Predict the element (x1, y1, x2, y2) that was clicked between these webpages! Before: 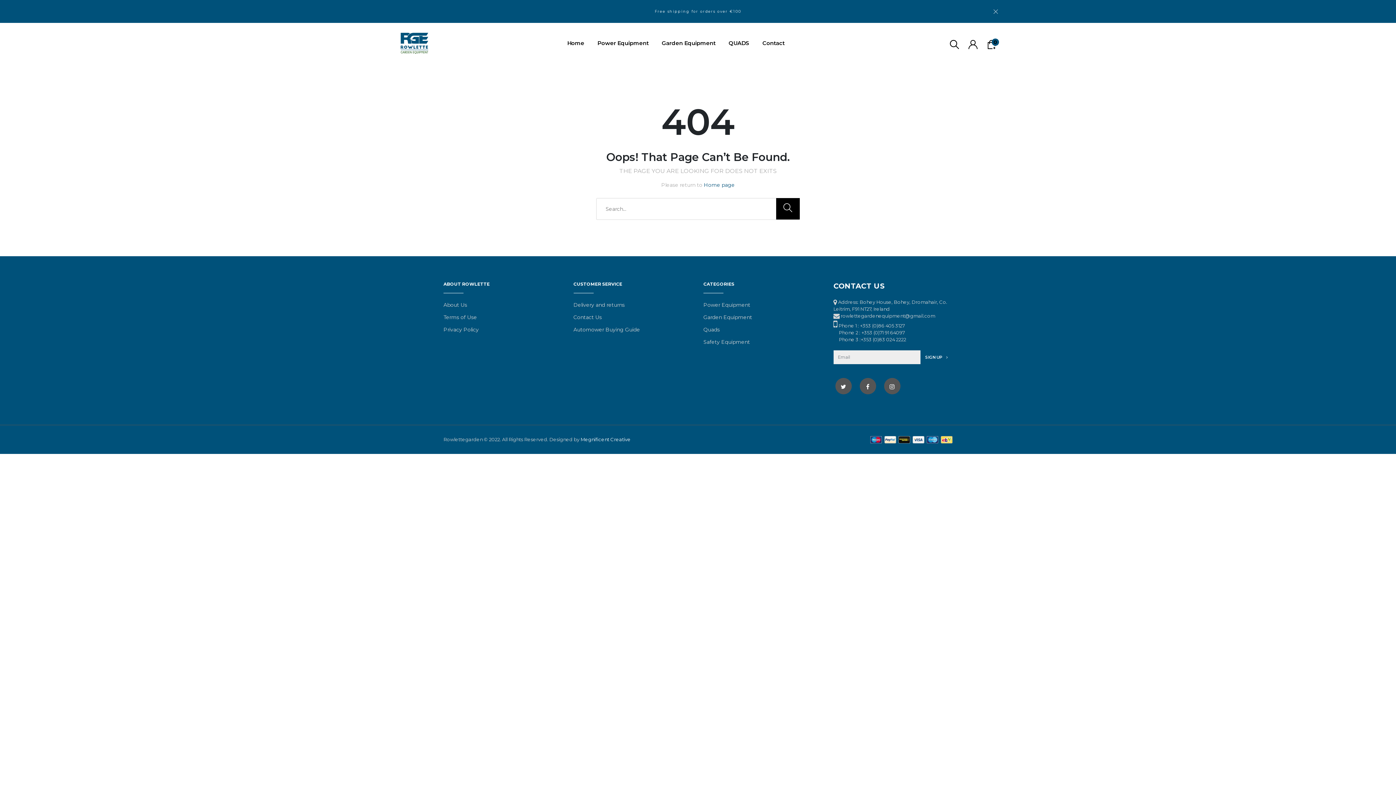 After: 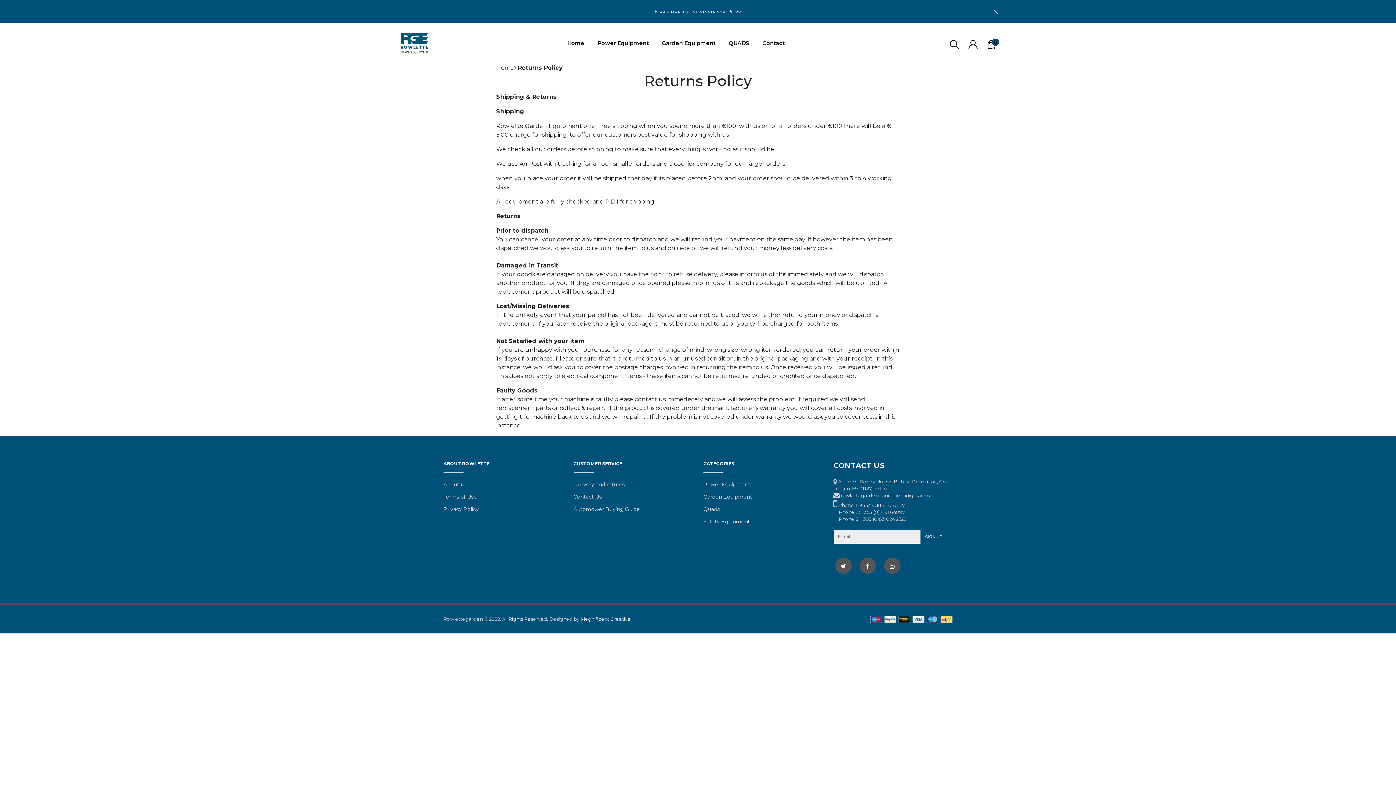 Action: bbox: (573, 301, 624, 308) label: Delivery and returns